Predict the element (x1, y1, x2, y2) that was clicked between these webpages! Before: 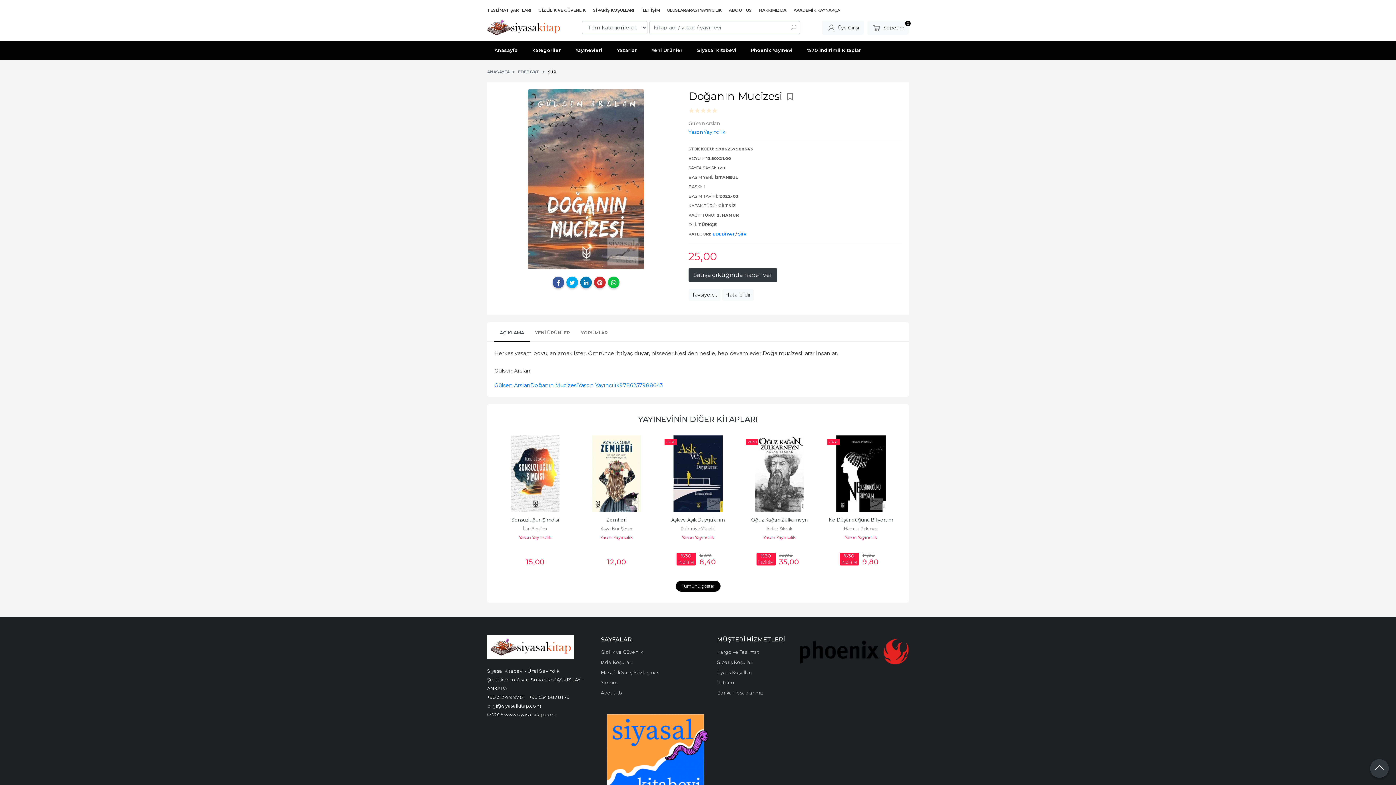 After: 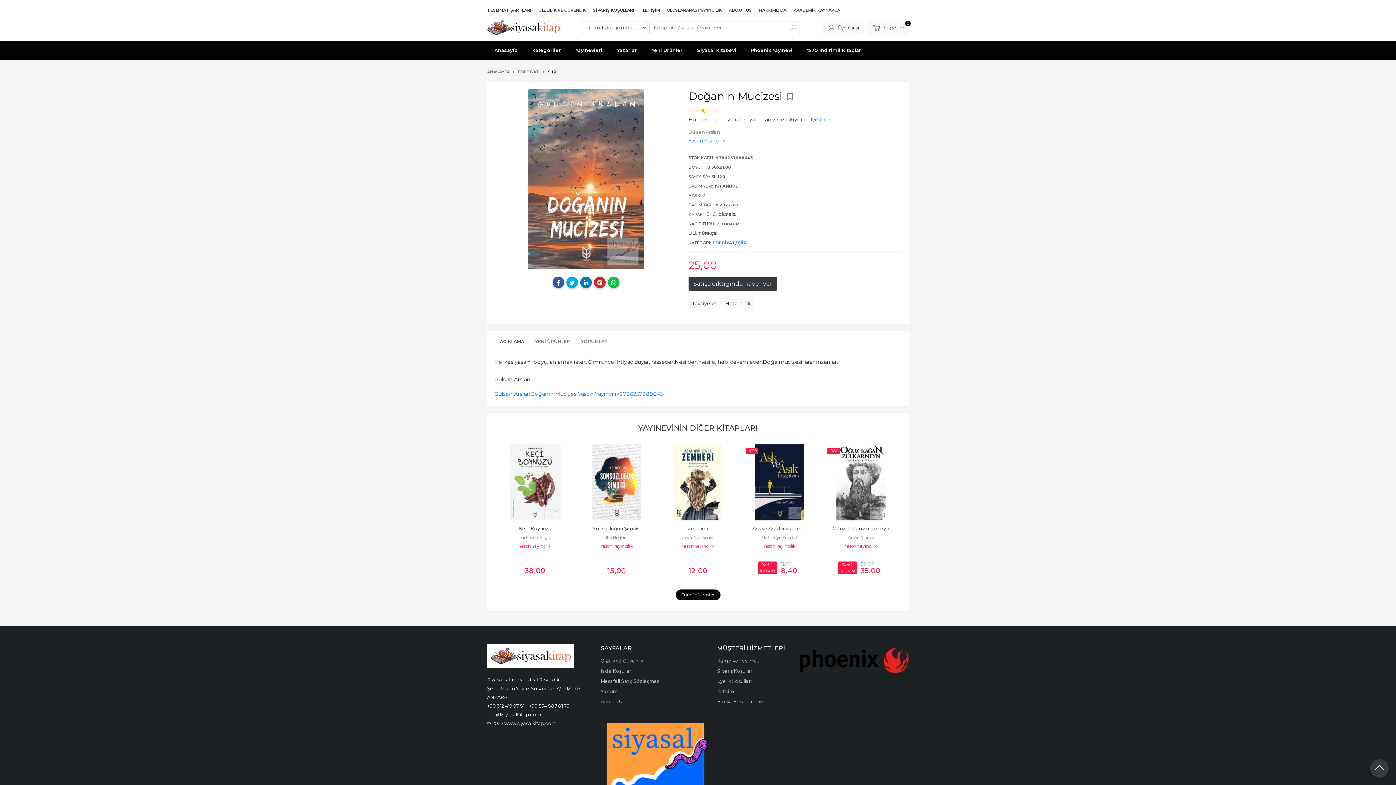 Action: bbox: (700, 106, 706, 115)